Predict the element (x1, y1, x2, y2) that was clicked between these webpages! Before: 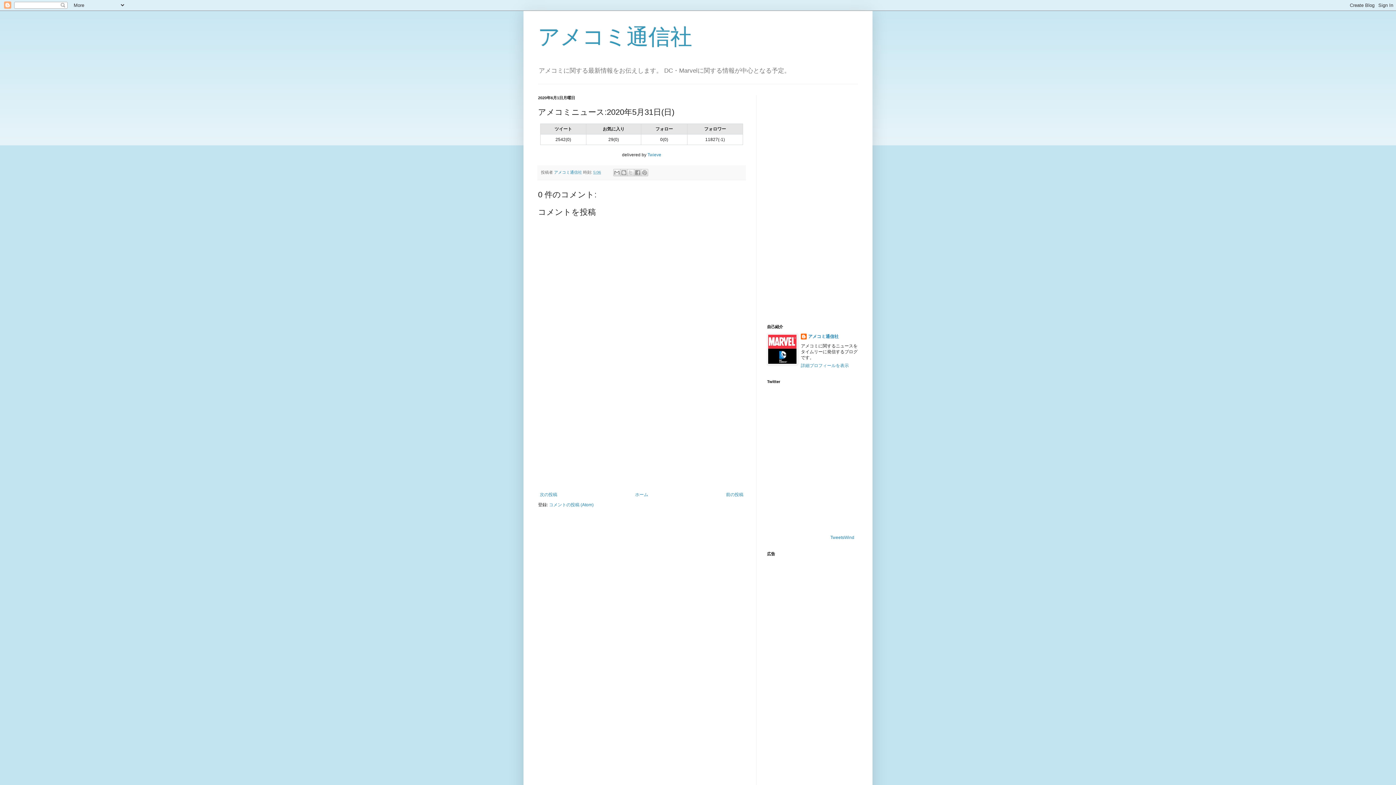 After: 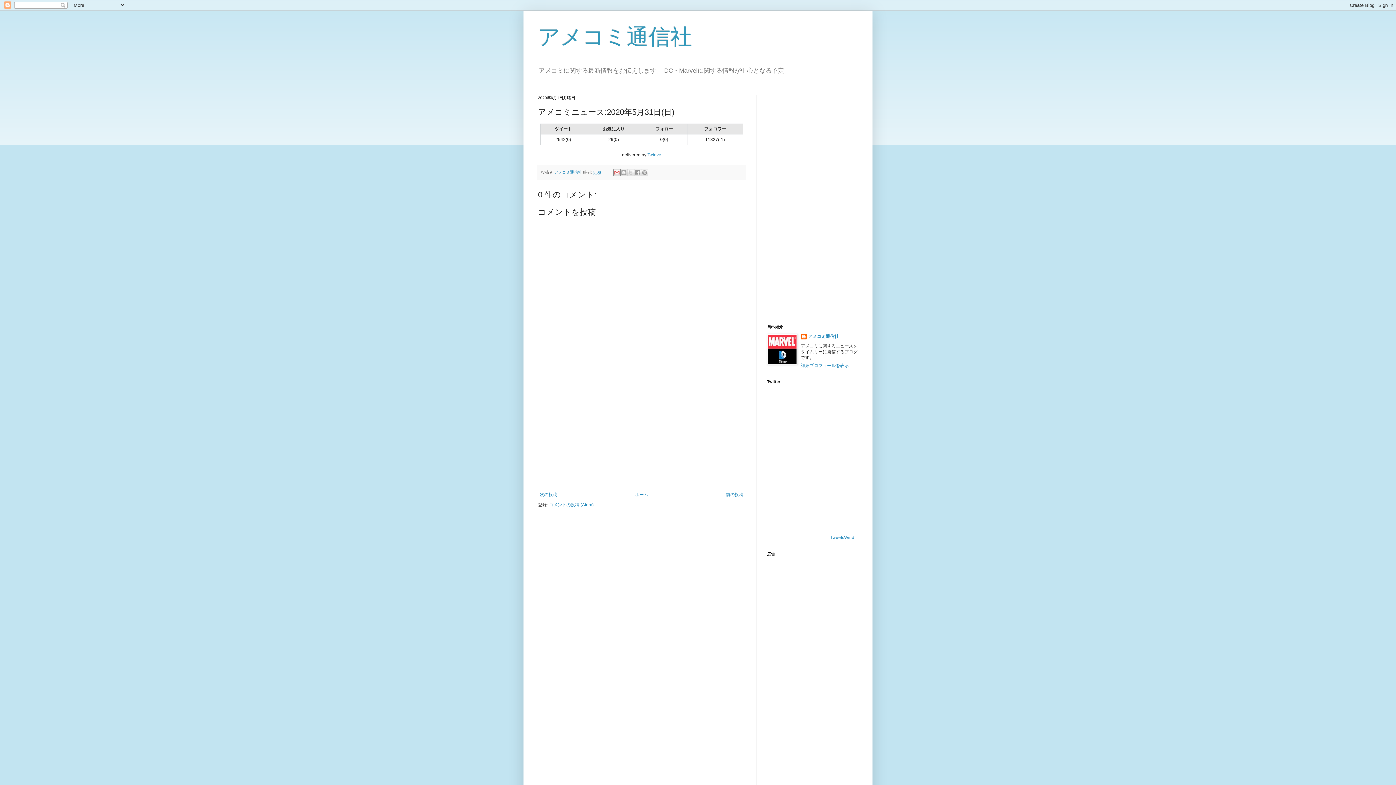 Action: bbox: (613, 169, 620, 176) label: メールで送信